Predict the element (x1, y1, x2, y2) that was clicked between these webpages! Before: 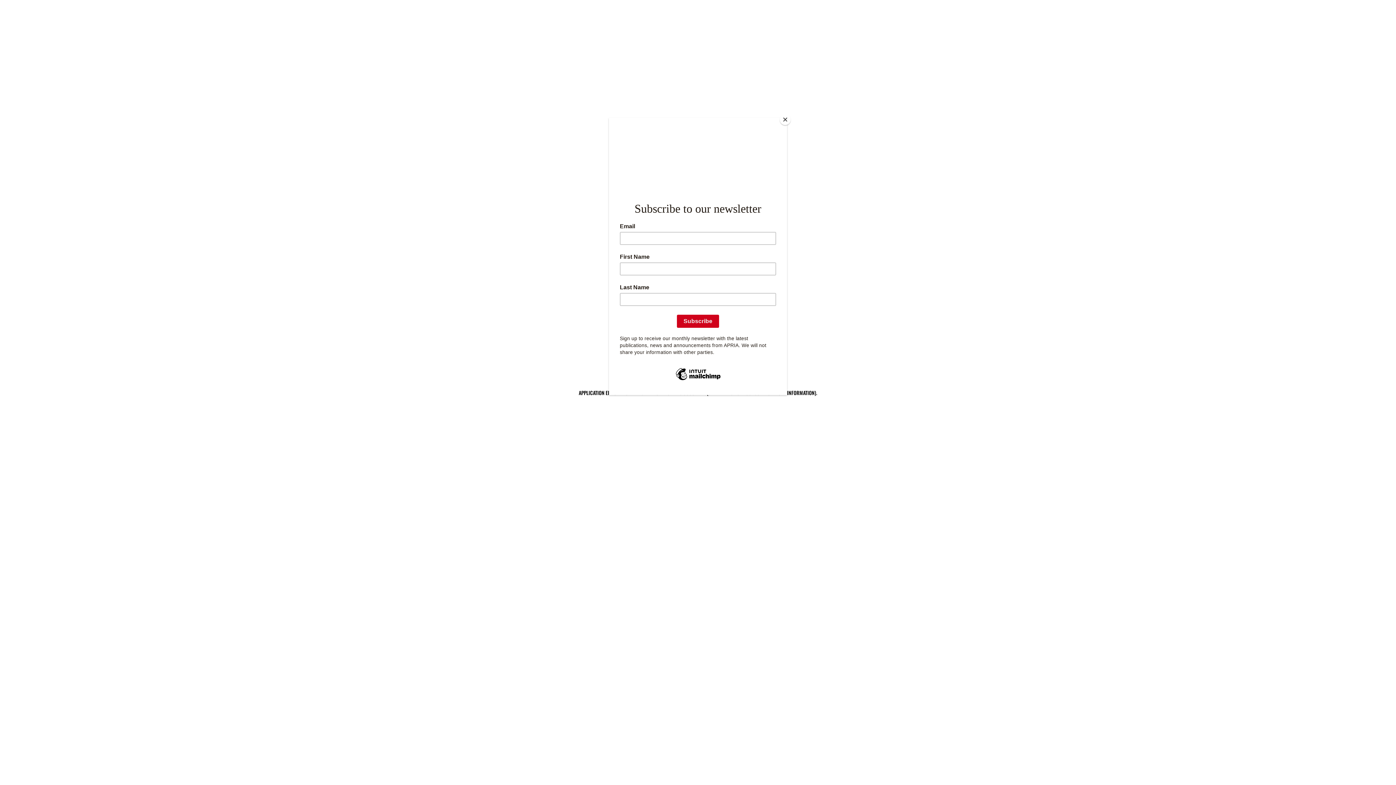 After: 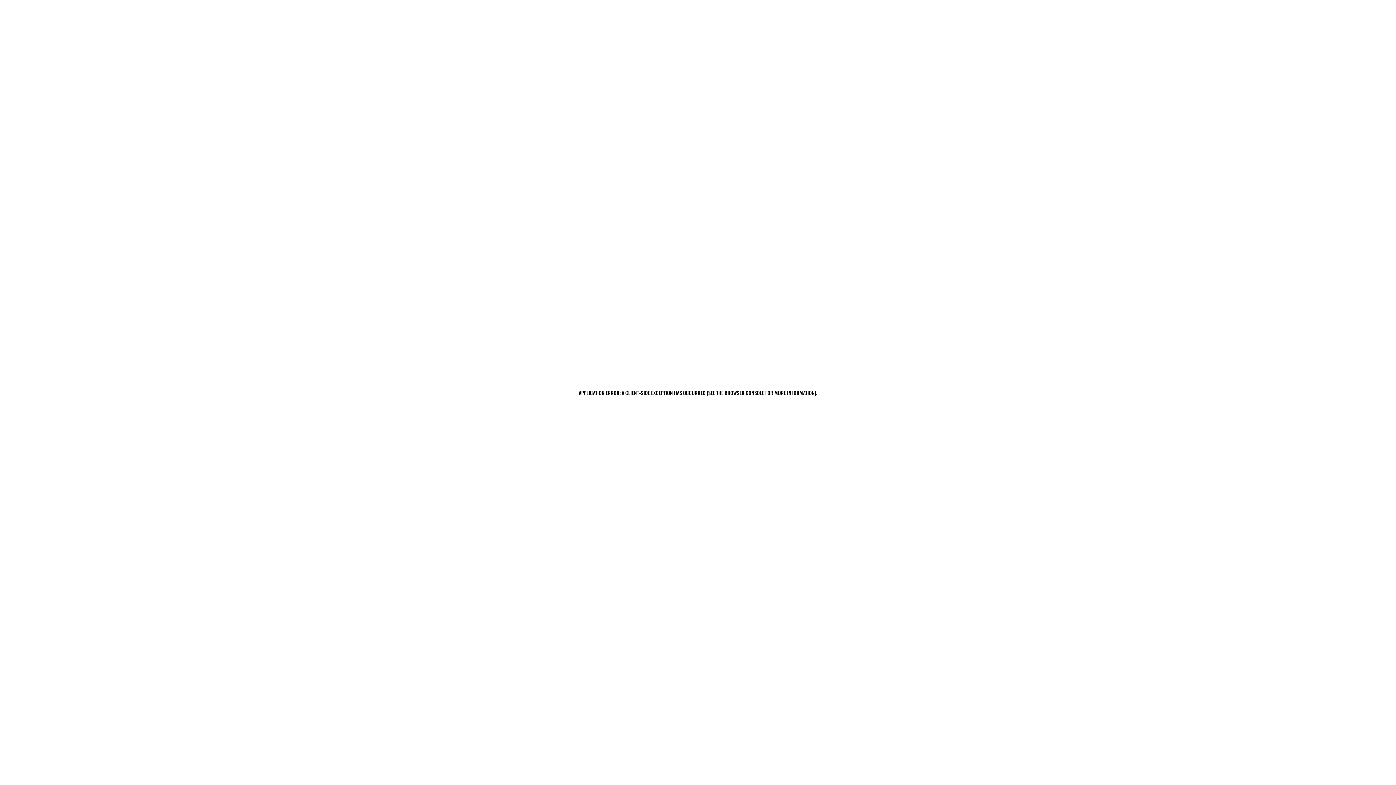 Action: bbox: (780, 114, 790, 125) label: Close